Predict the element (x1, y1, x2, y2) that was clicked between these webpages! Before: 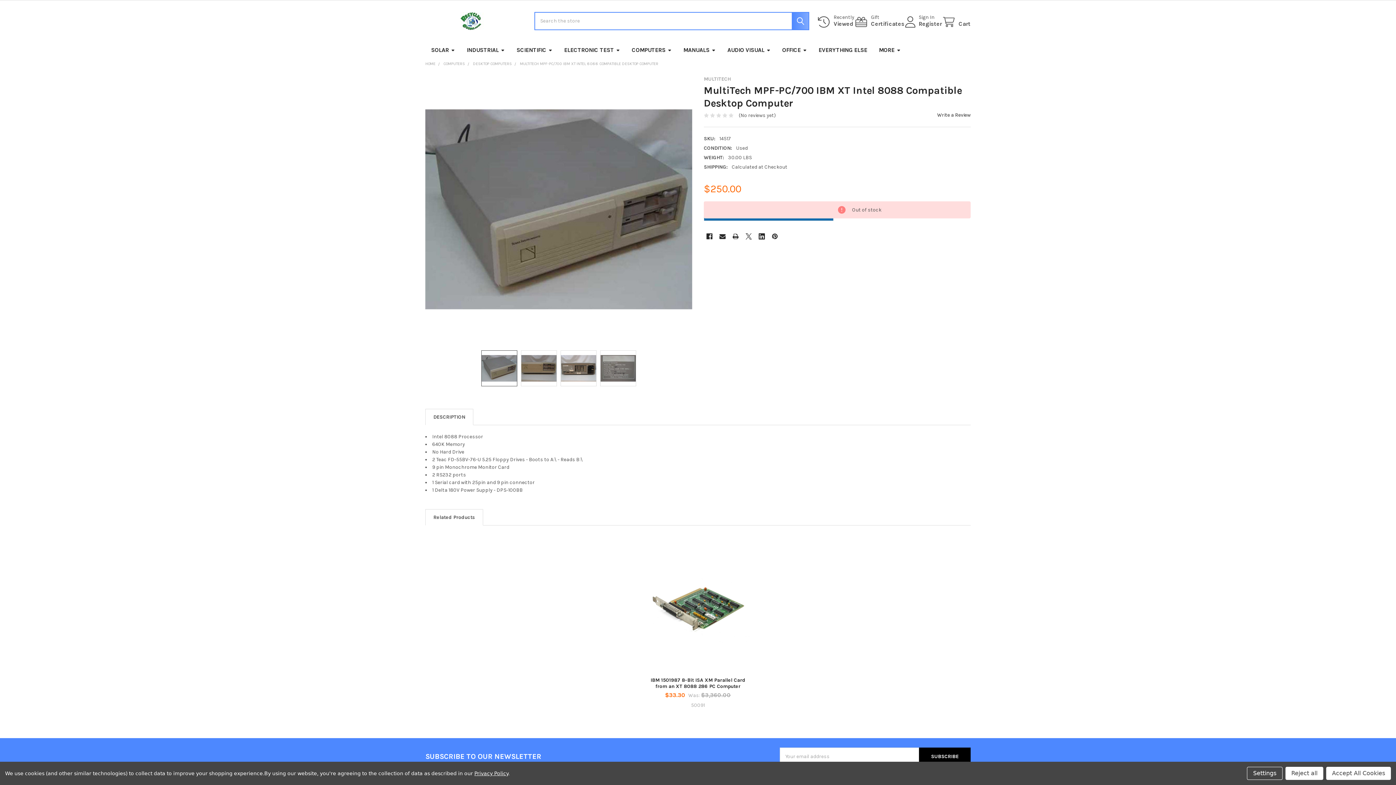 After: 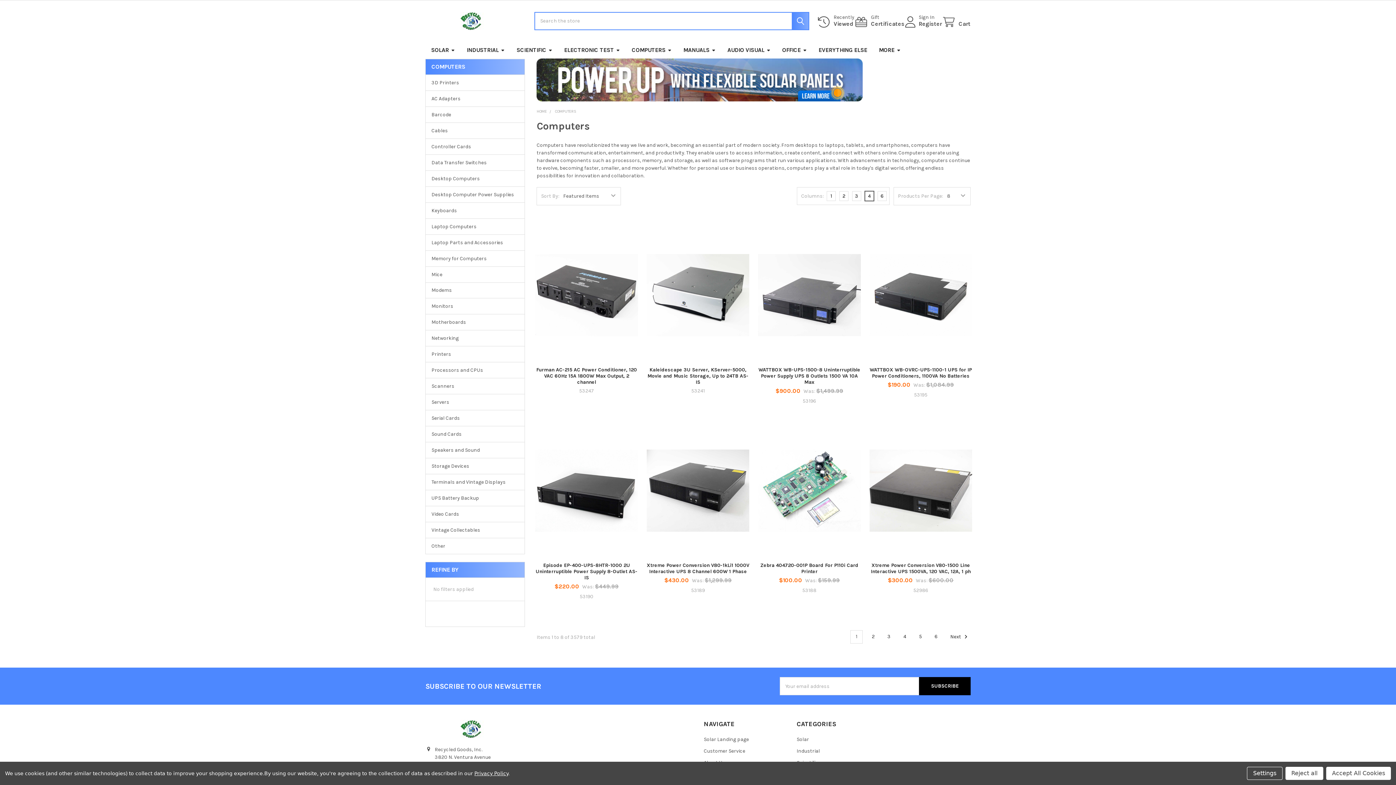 Action: label: COMPUTERS bbox: (626, 41, 677, 58)